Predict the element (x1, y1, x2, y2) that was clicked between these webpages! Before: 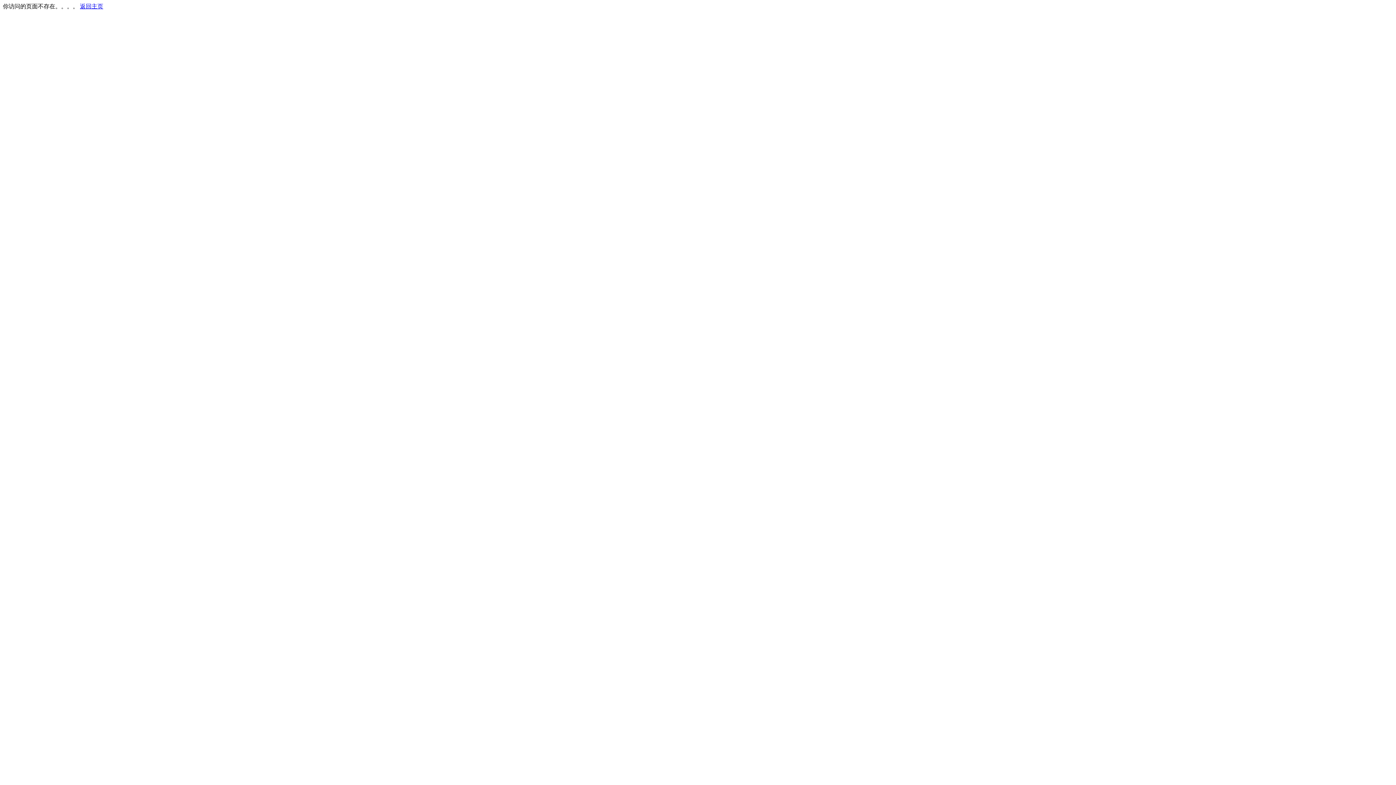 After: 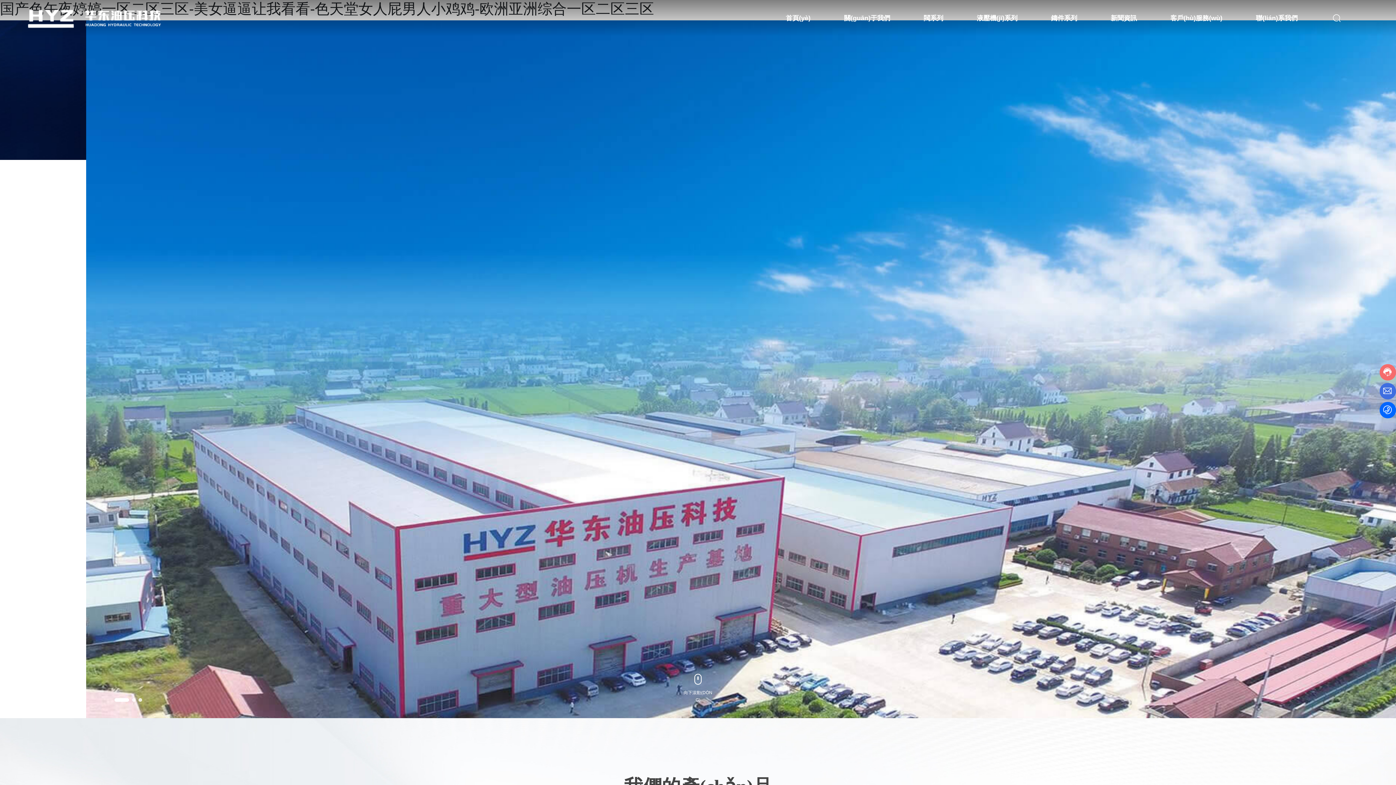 Action: bbox: (80, 3, 103, 9) label: 返回主页